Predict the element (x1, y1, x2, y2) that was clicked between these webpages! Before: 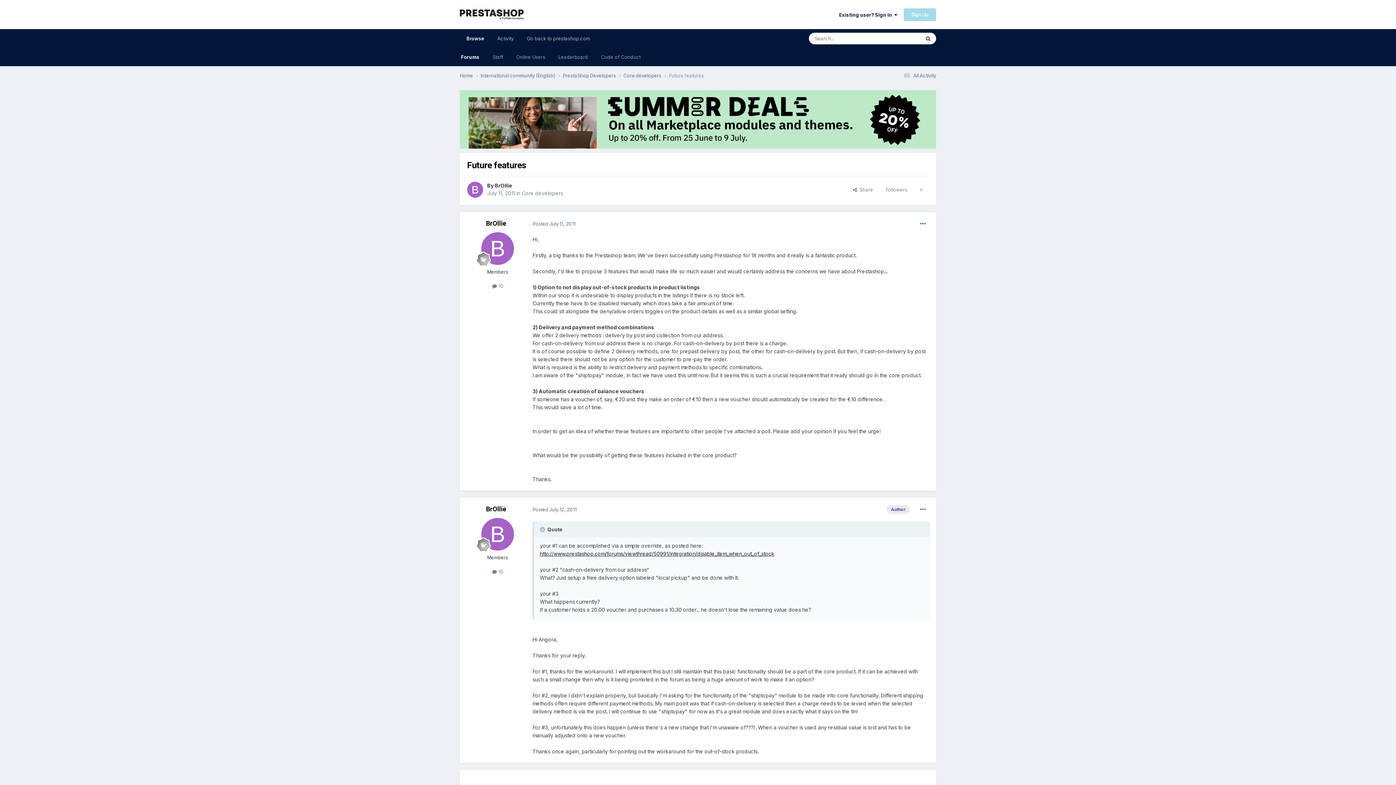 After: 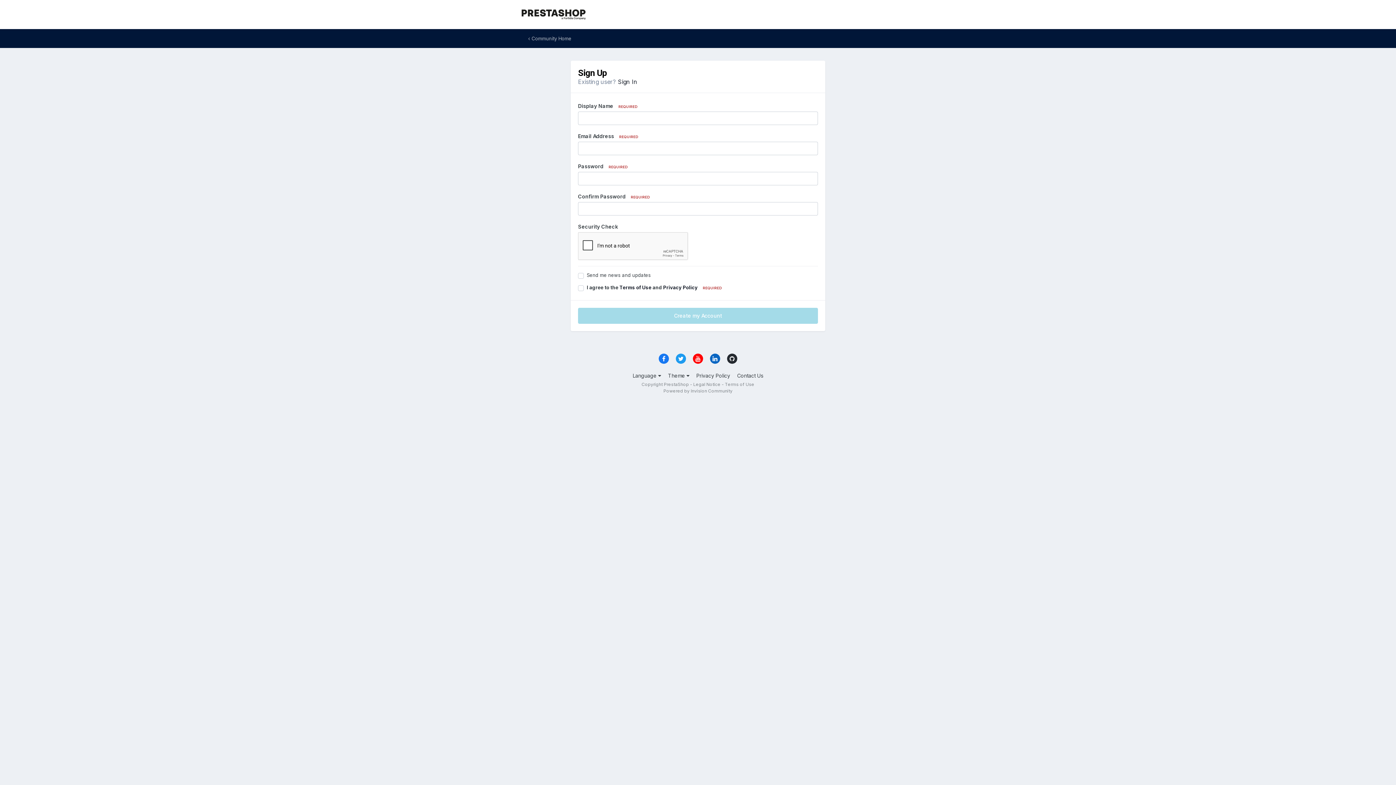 Action: bbox: (904, 8, 936, 20) label: Sign Up